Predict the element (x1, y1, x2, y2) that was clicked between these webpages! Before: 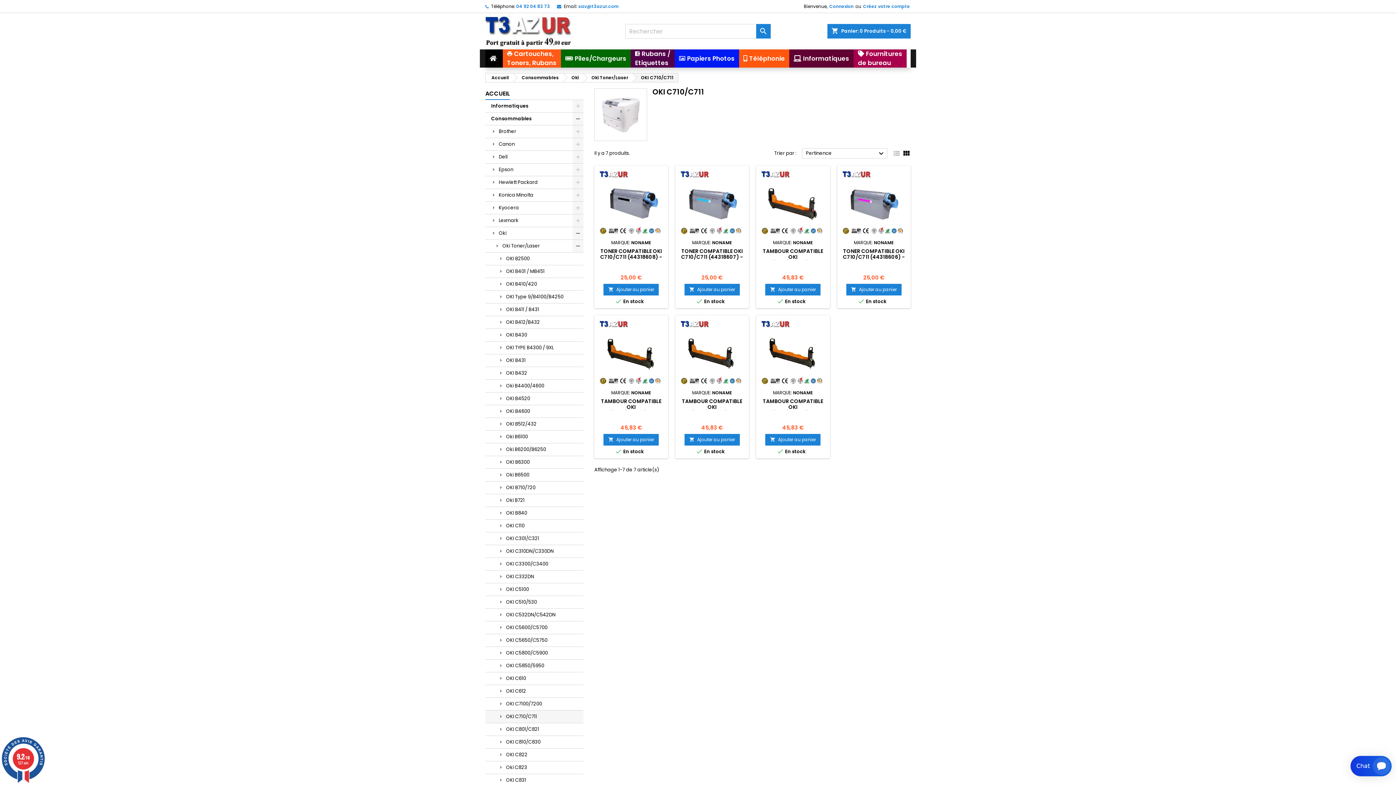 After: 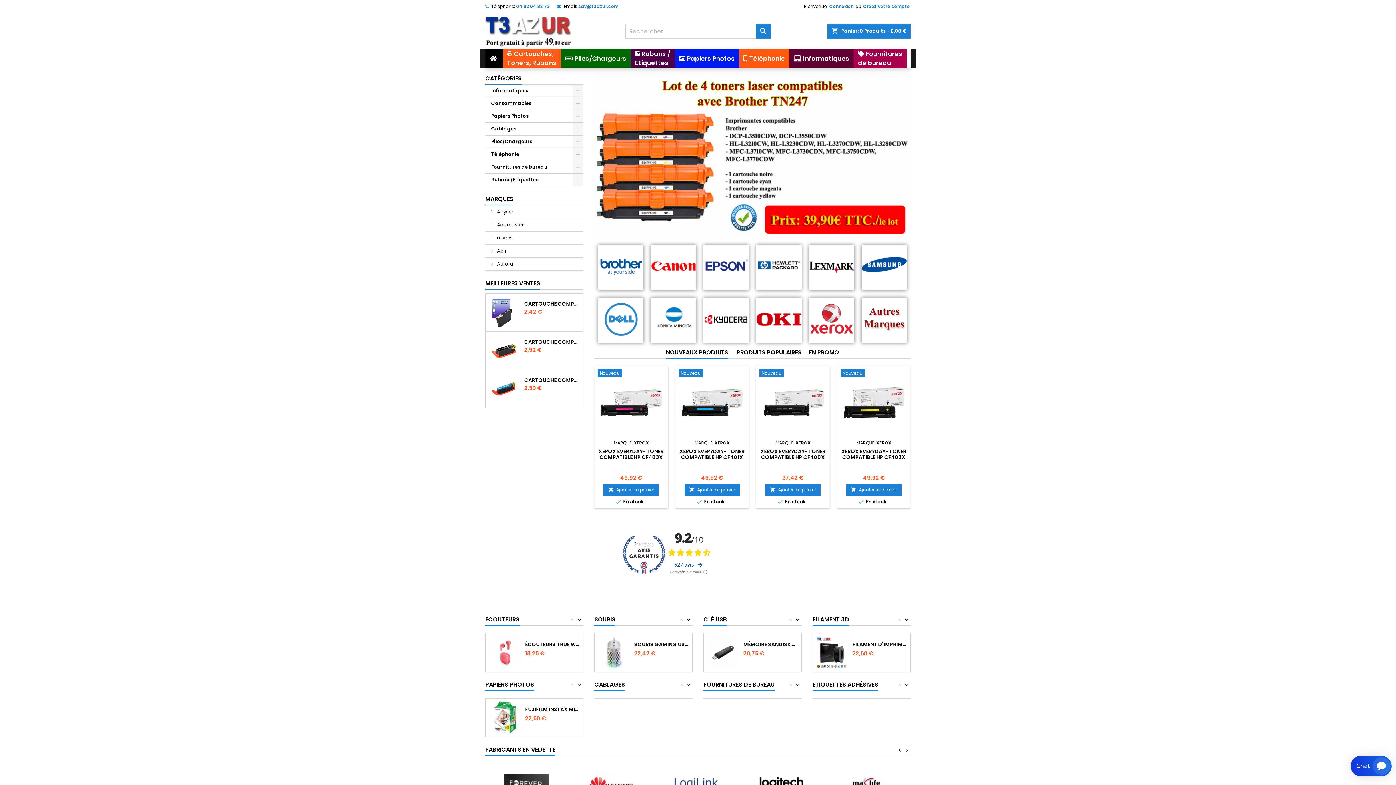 Action: bbox: (485, 49, 502, 67)